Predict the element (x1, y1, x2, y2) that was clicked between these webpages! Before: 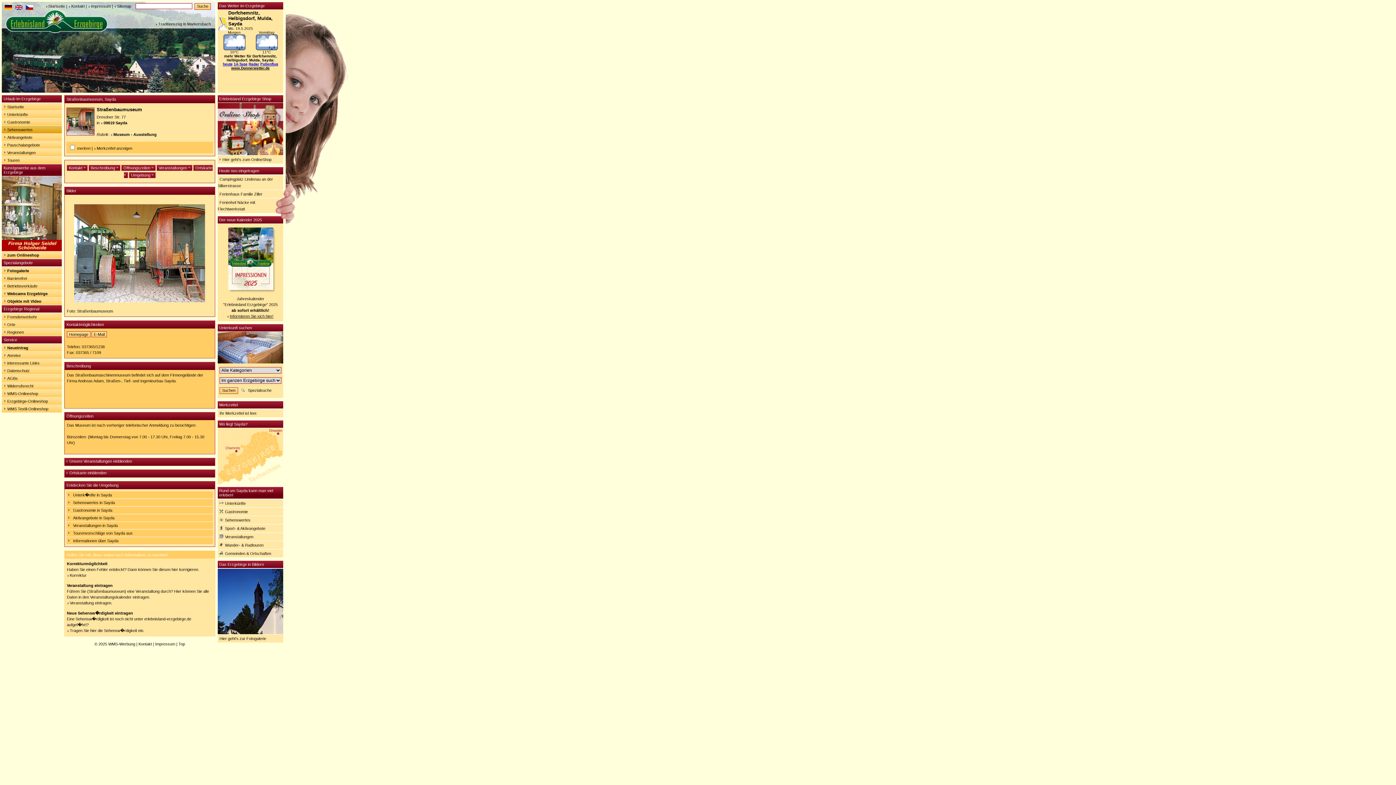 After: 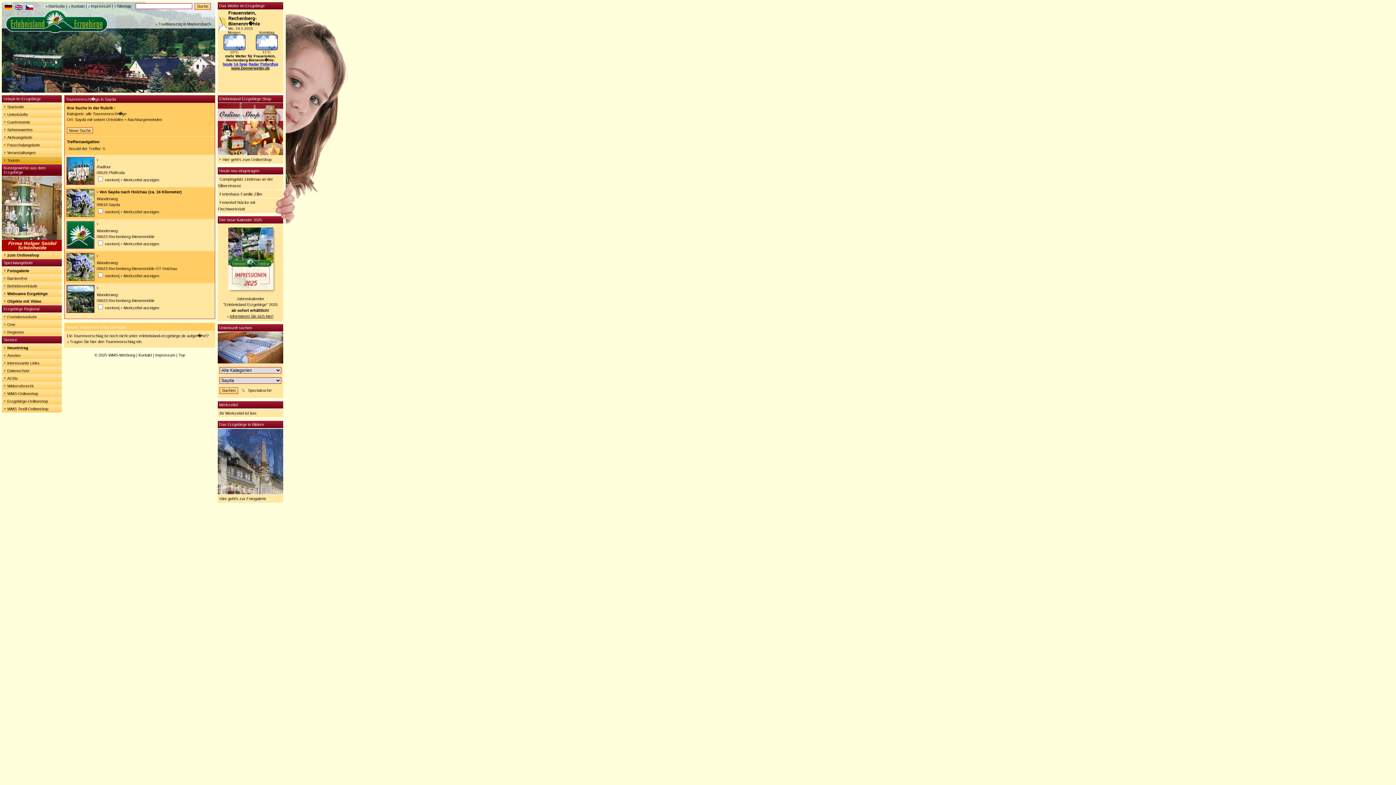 Action: bbox: (217, 541, 283, 549) label: Wander- & Radtouren